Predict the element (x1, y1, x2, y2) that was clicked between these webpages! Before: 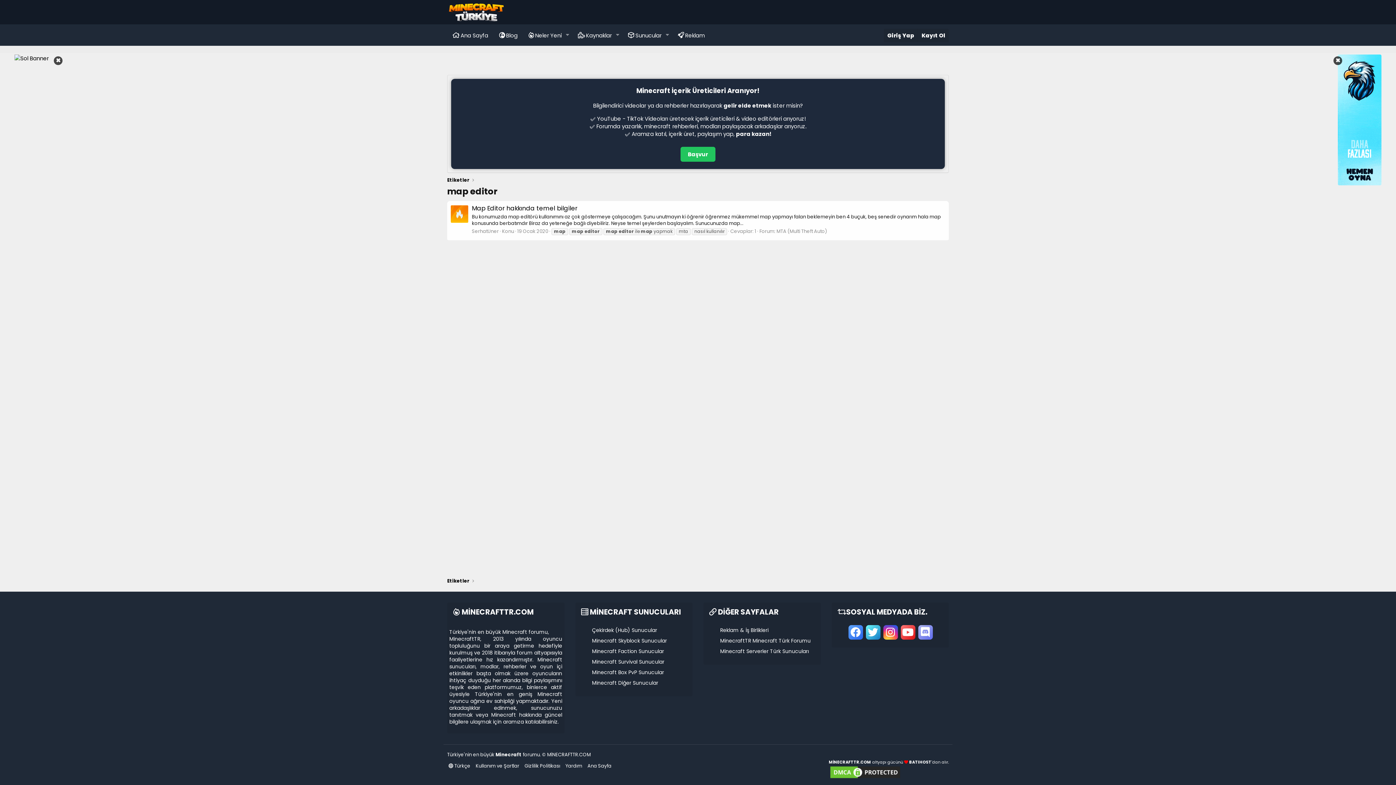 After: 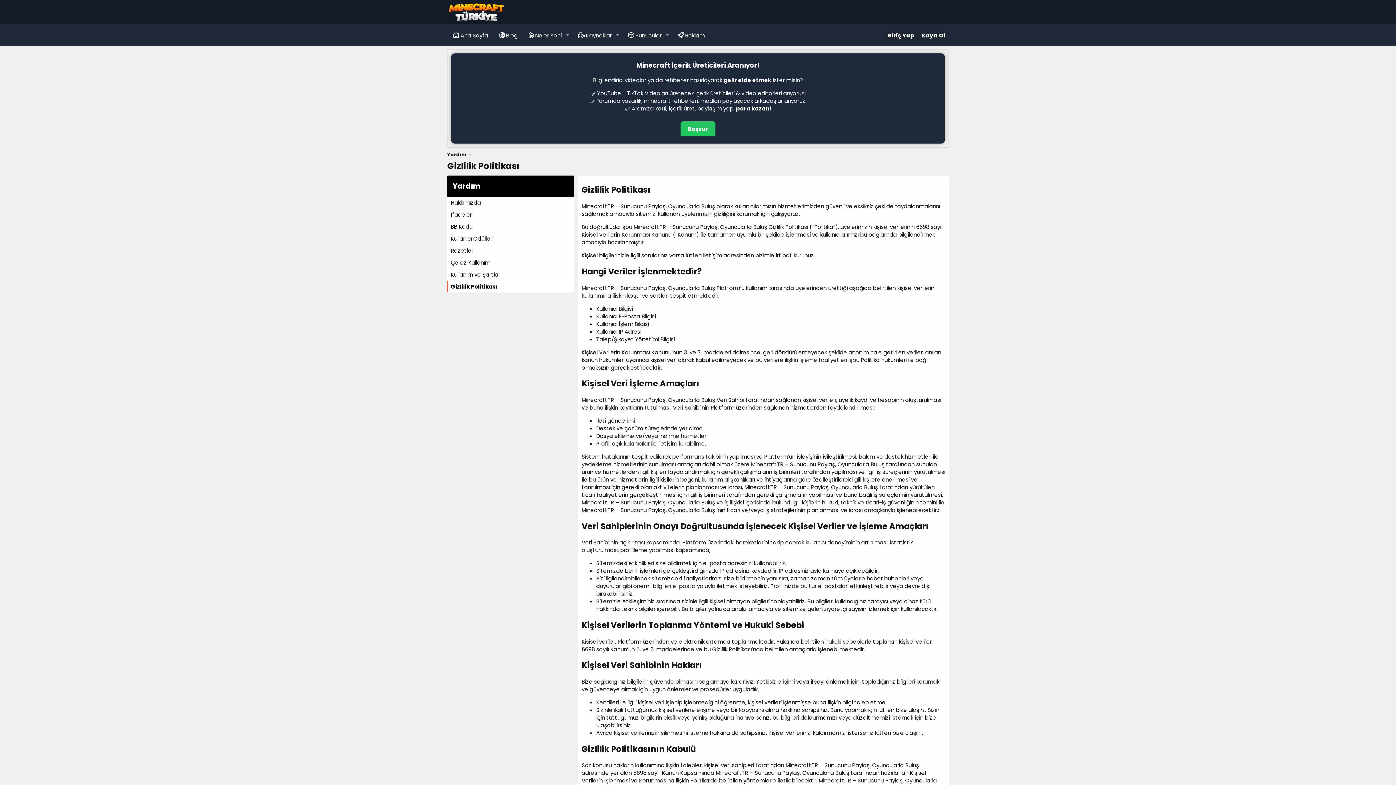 Action: bbox: (523, 762, 561, 770) label: Gizlilik Politikası